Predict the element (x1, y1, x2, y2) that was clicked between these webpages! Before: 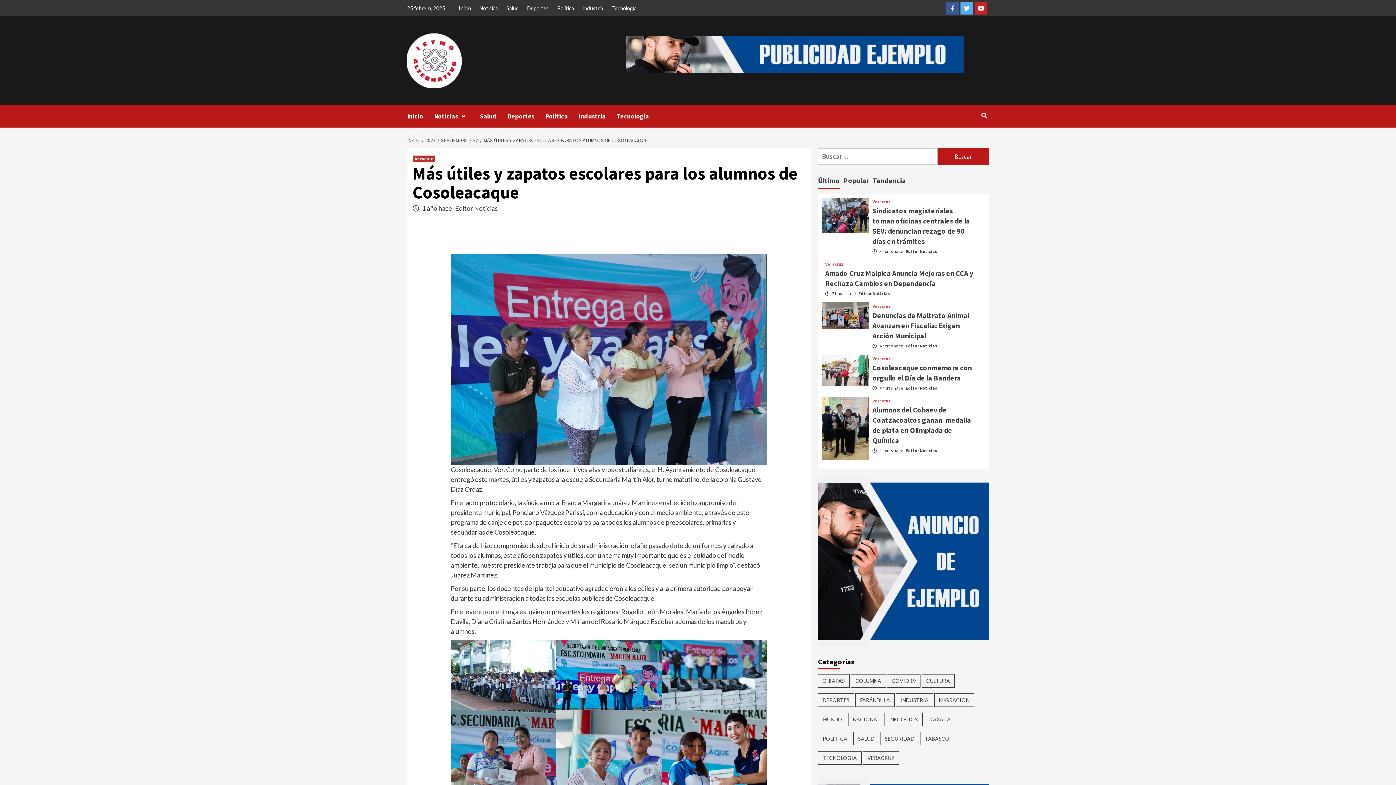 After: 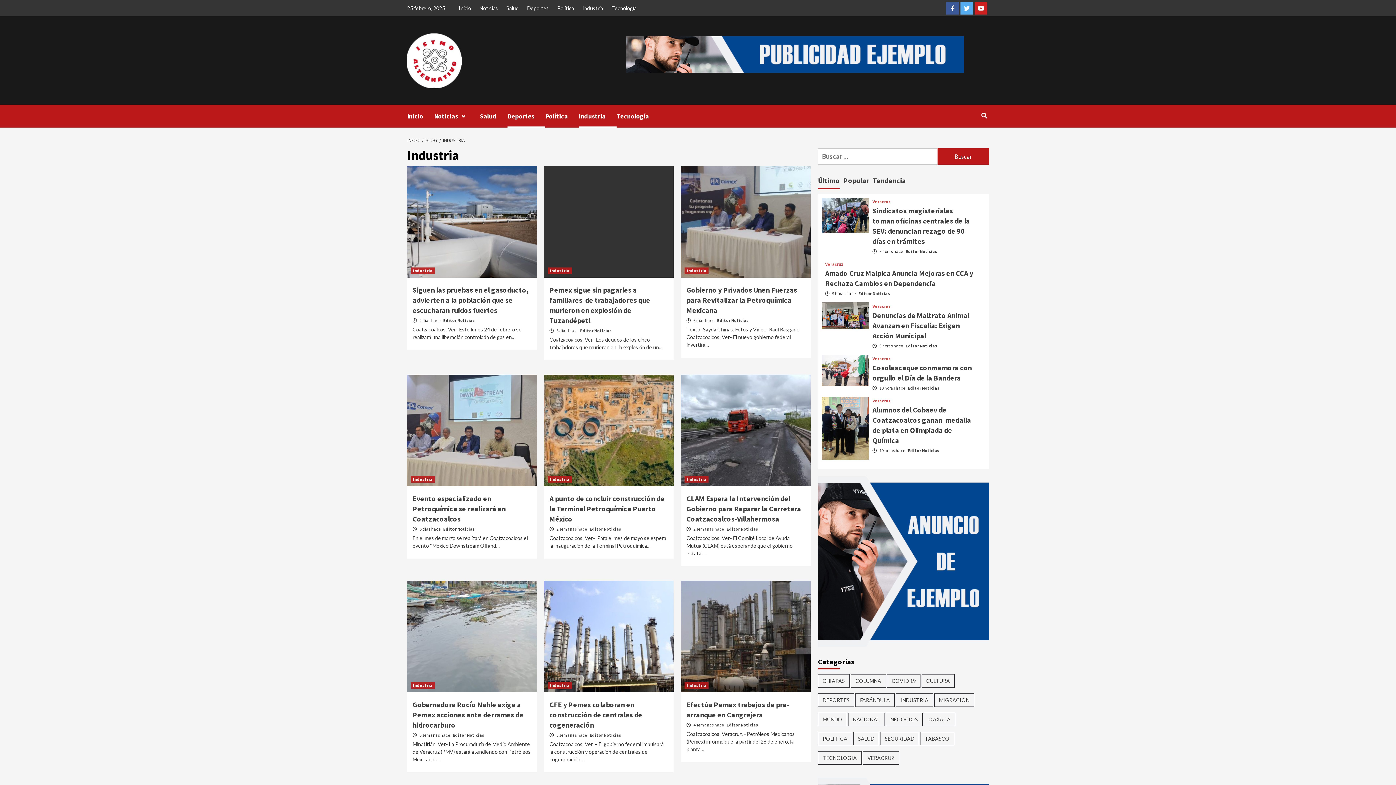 Action: bbox: (523, 0, 552, 16) label: Deportes